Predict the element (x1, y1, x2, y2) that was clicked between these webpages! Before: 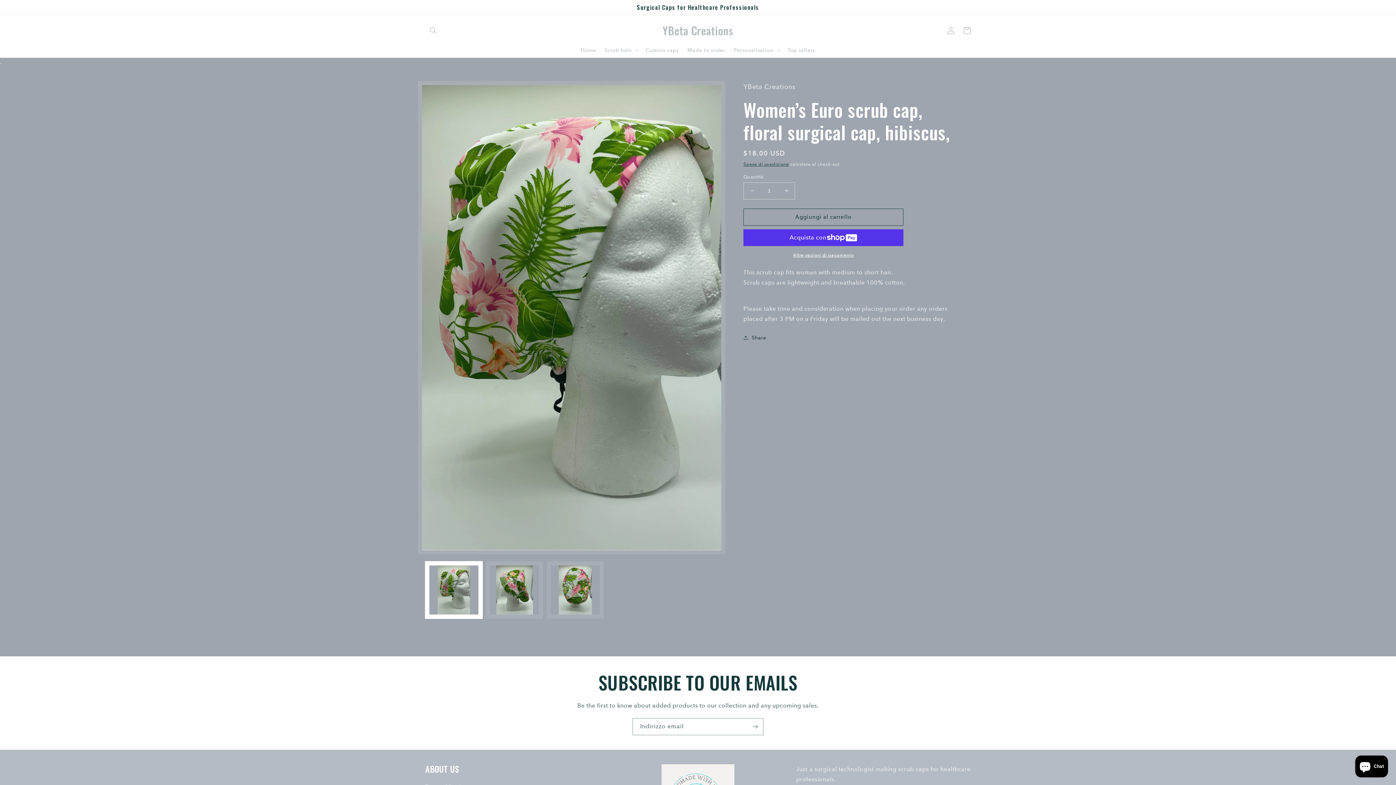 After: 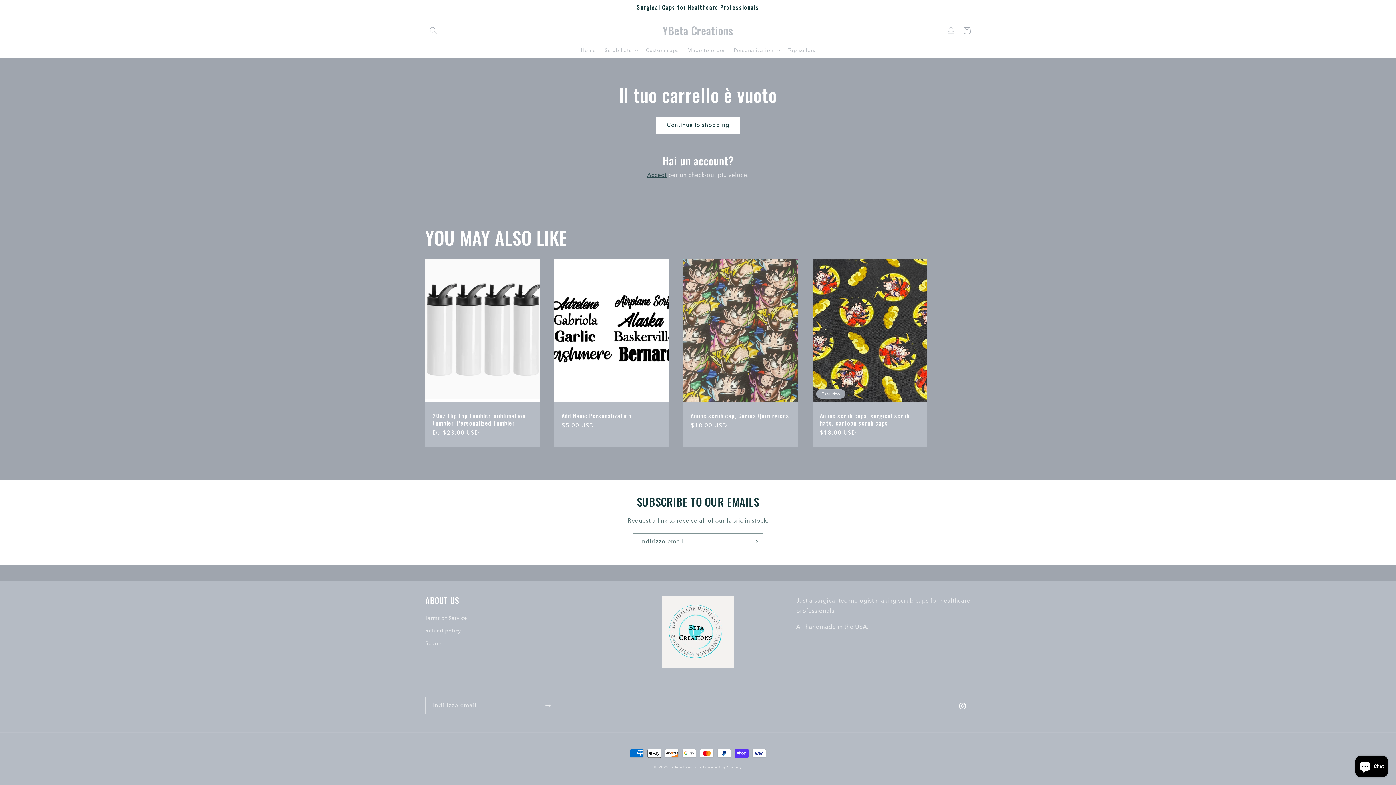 Action: bbox: (959, 22, 975, 38) label: Carrello